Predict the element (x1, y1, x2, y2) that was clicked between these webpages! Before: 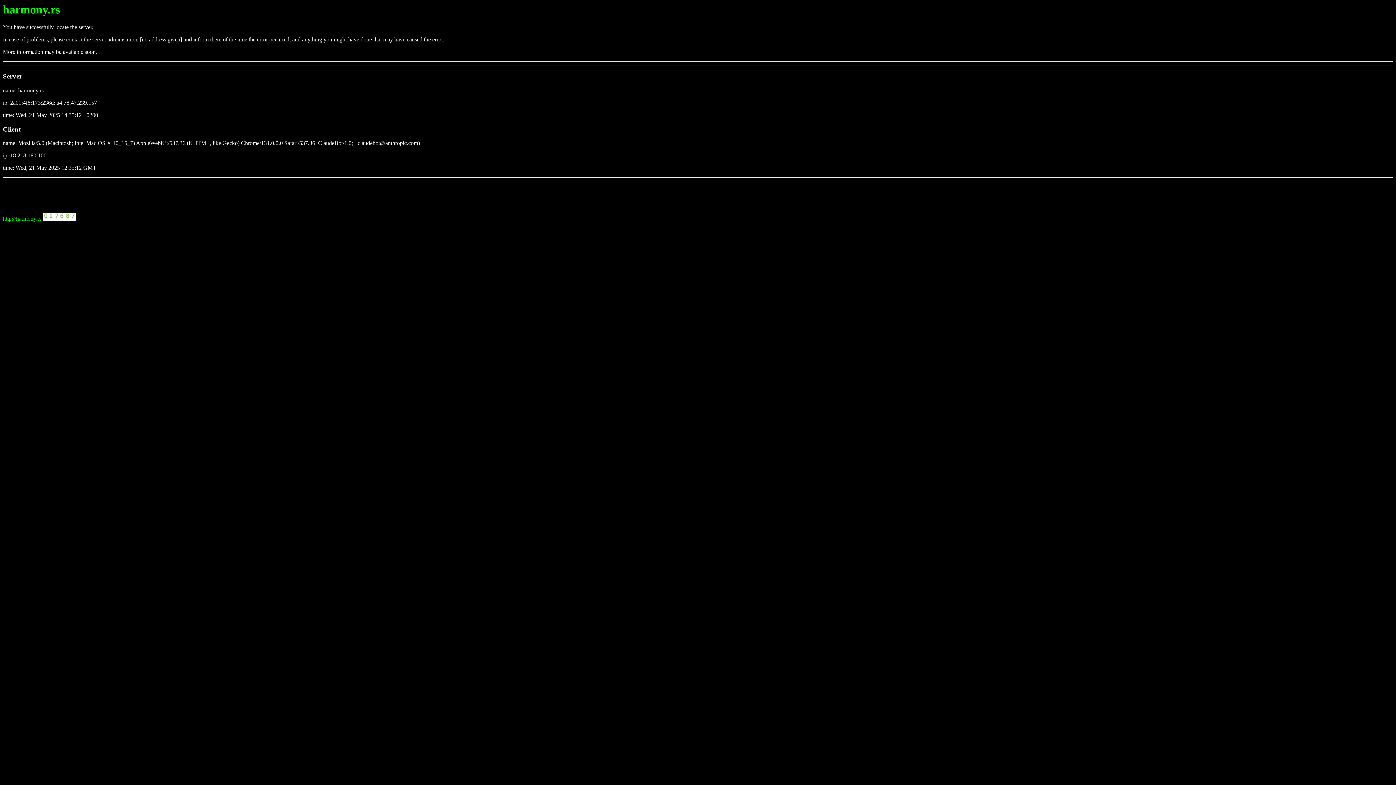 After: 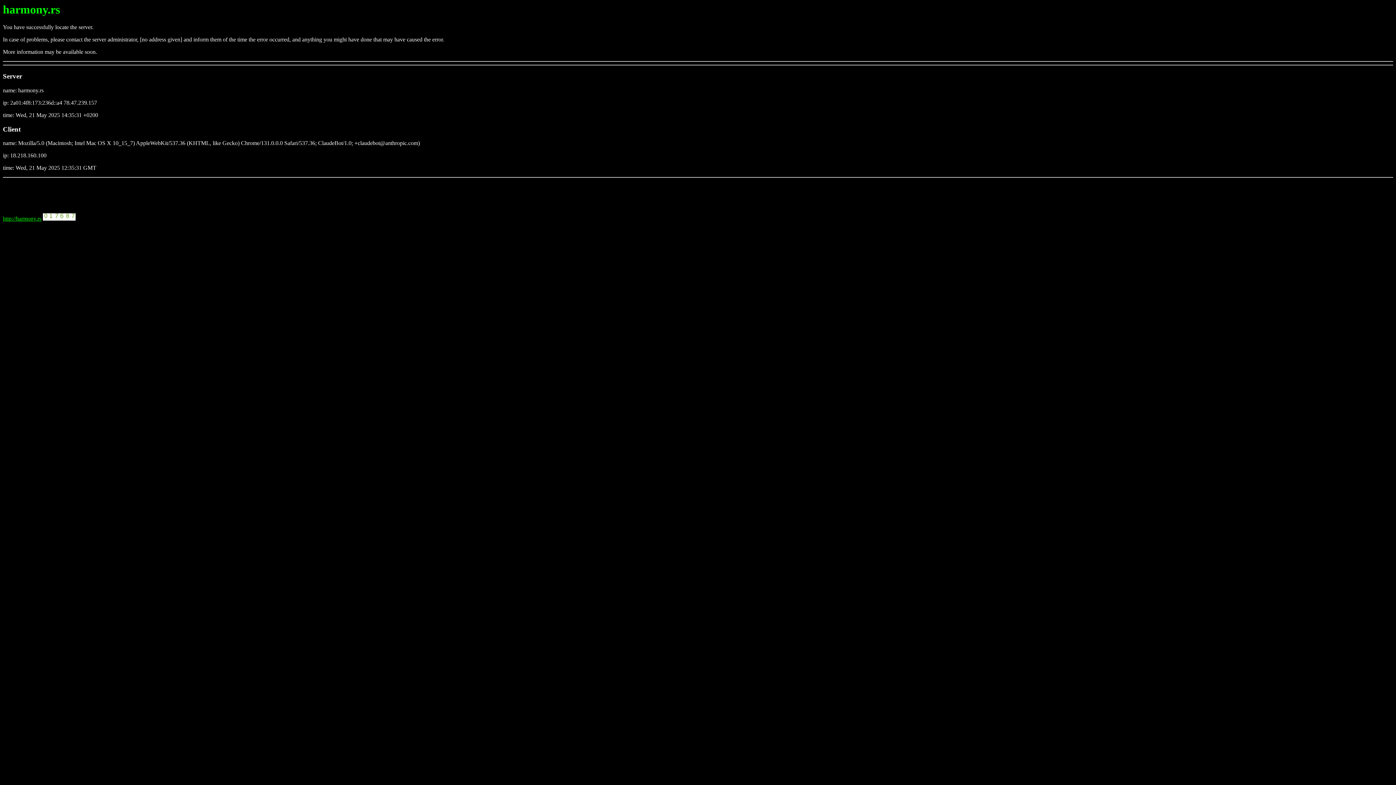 Action: bbox: (2, 215, 41, 221) label: http://harmony.rs